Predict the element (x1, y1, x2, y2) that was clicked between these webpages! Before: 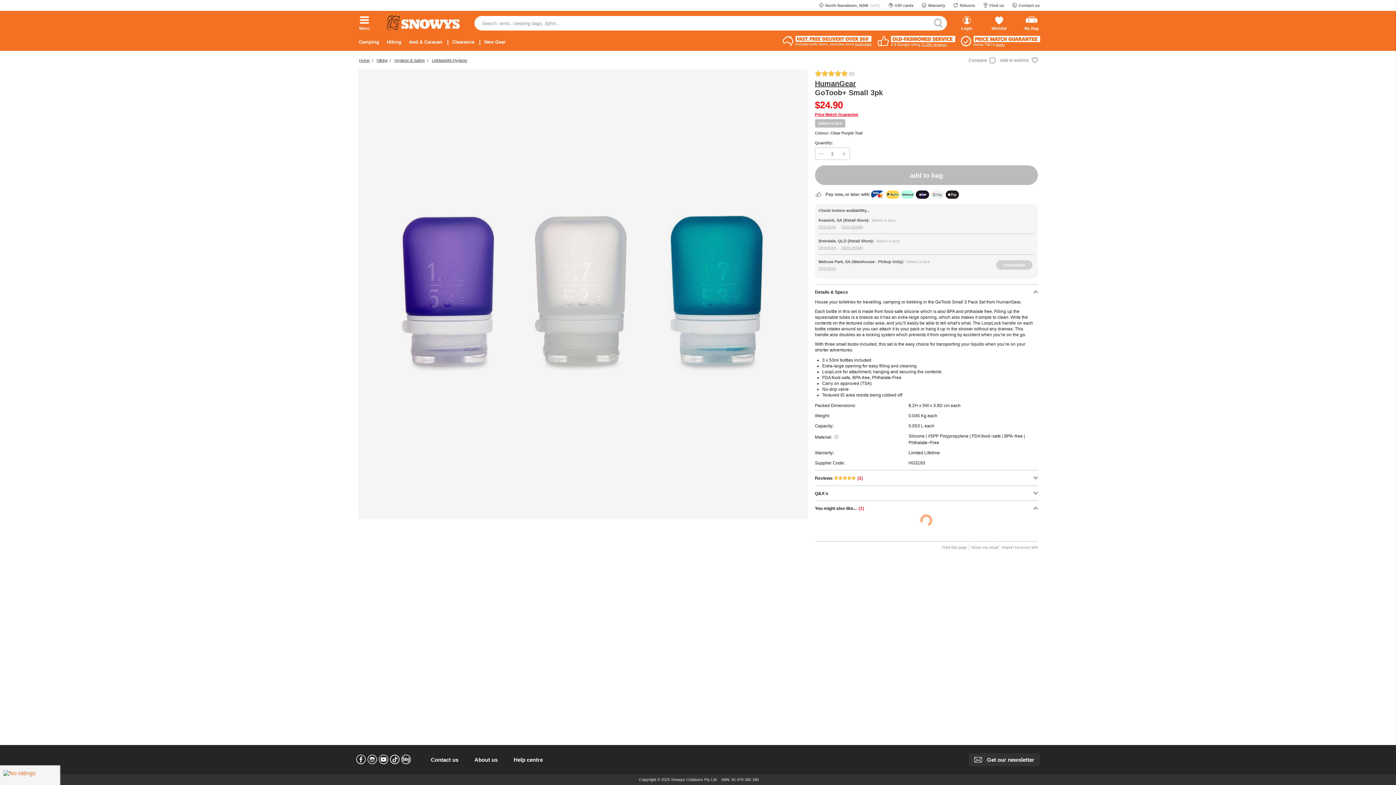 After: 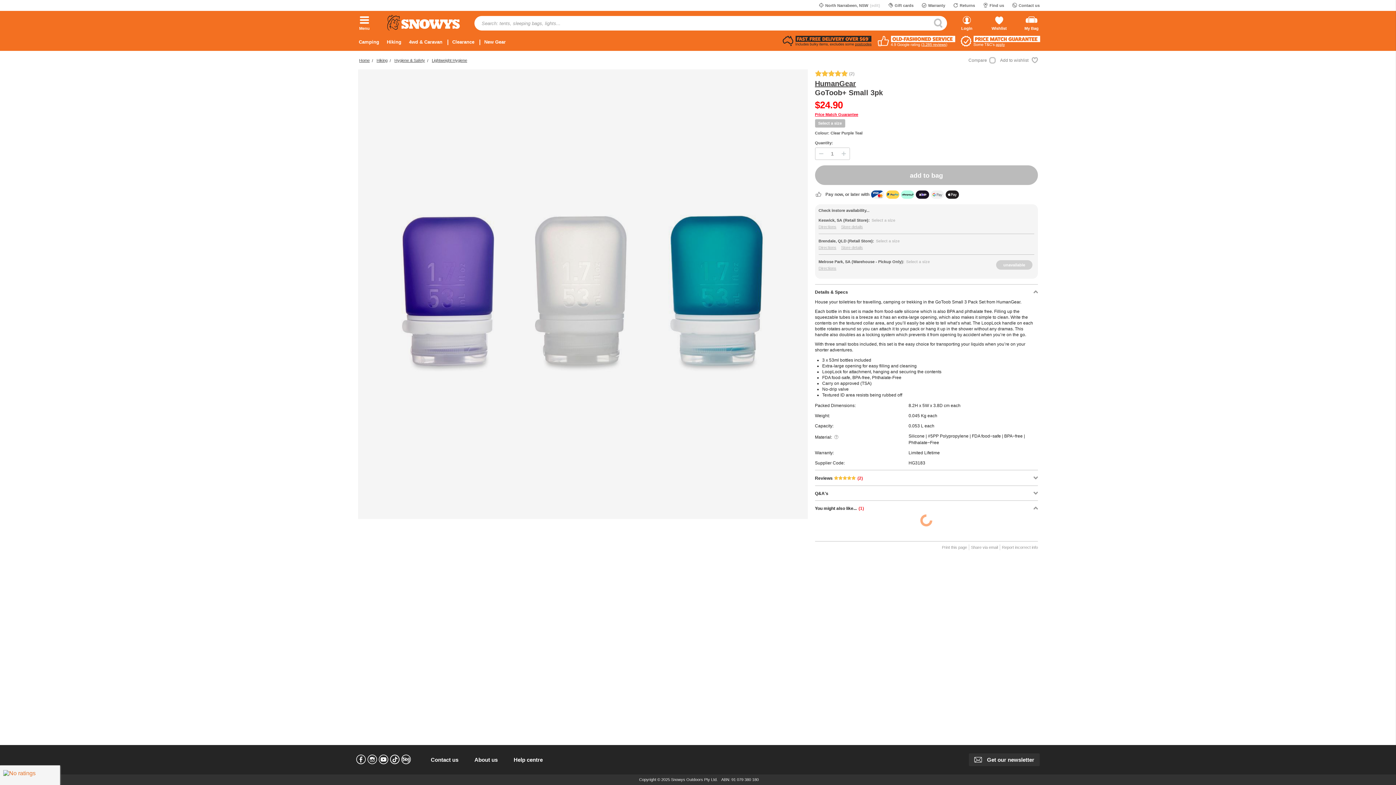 Action: bbox: (781, 37, 873, 43)